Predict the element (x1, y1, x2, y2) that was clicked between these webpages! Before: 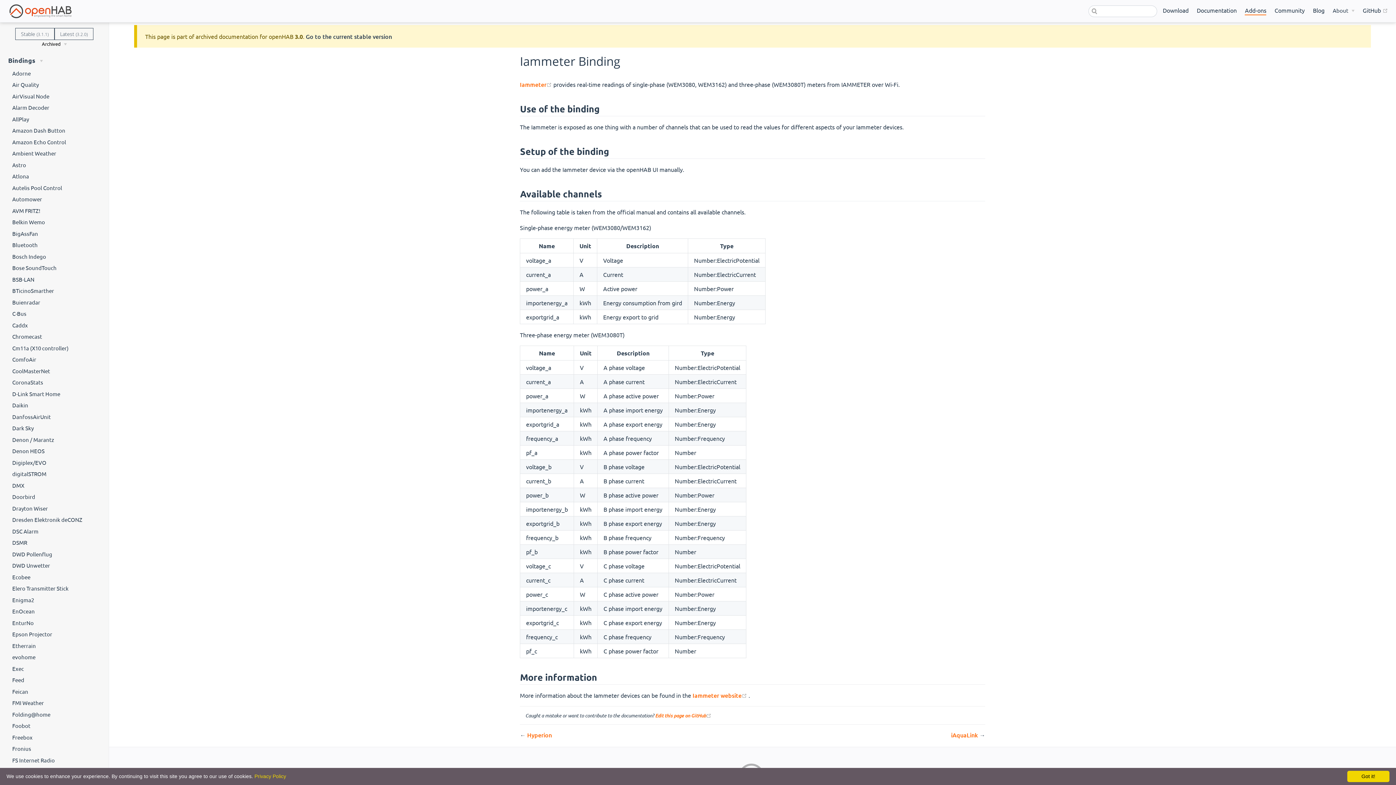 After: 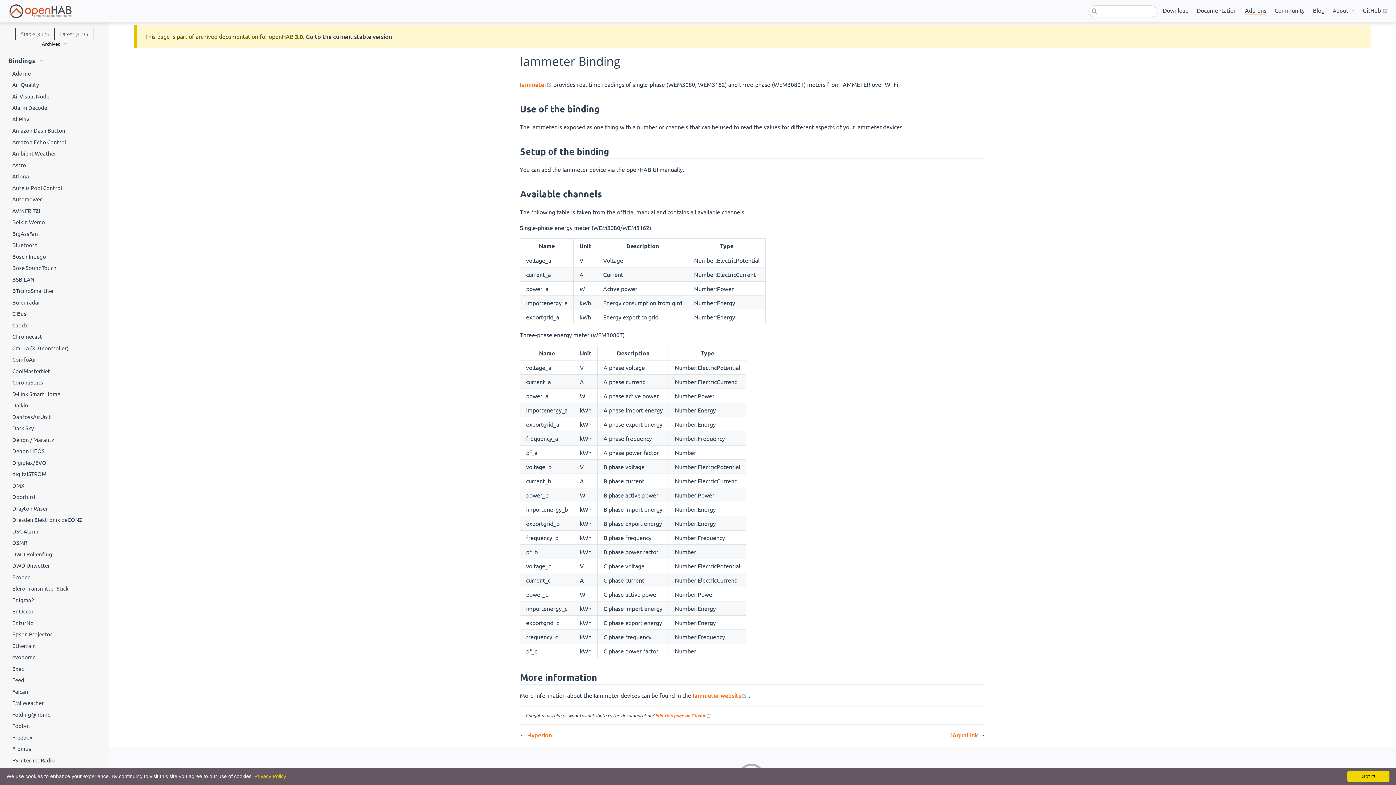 Action: label: Edit this page on GitHub
(opens new window) bbox: (655, 712, 711, 719)